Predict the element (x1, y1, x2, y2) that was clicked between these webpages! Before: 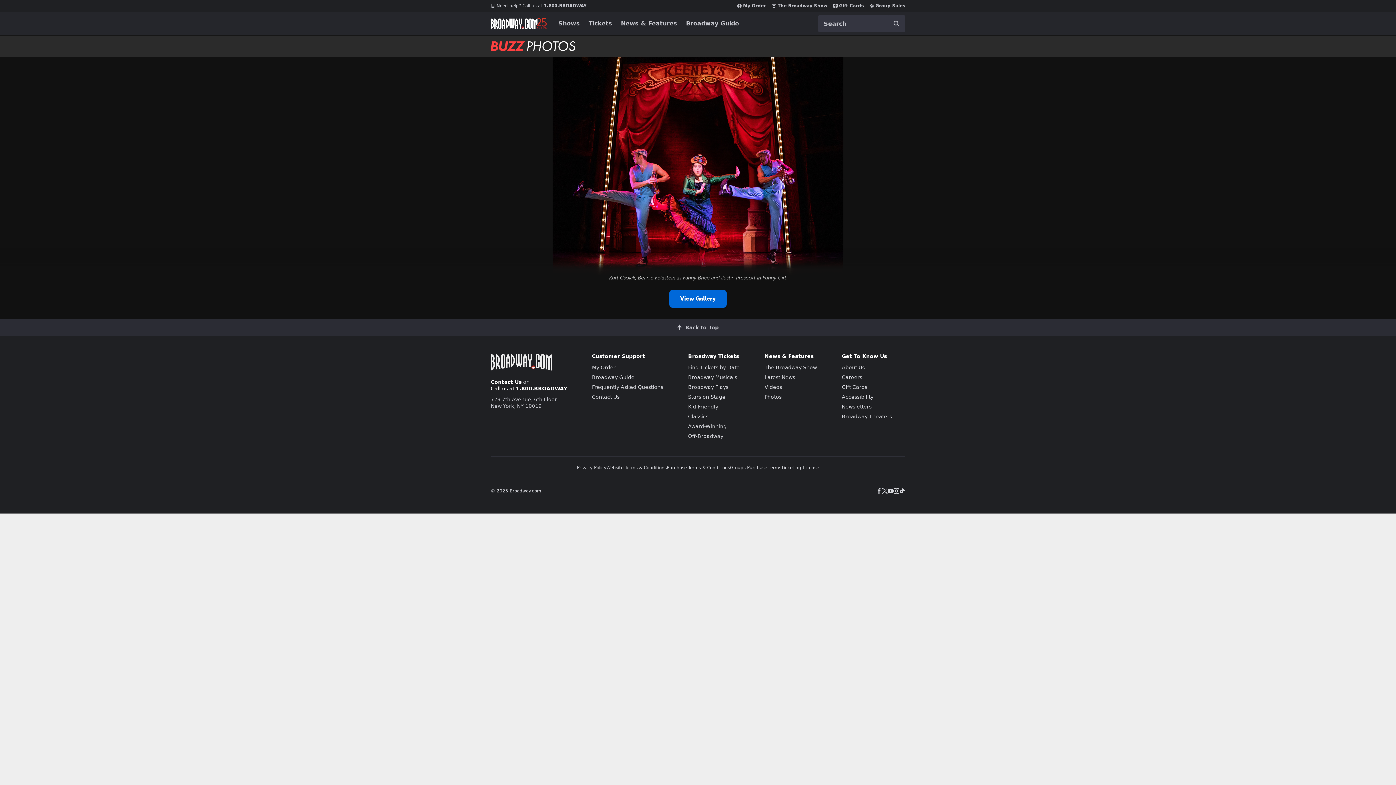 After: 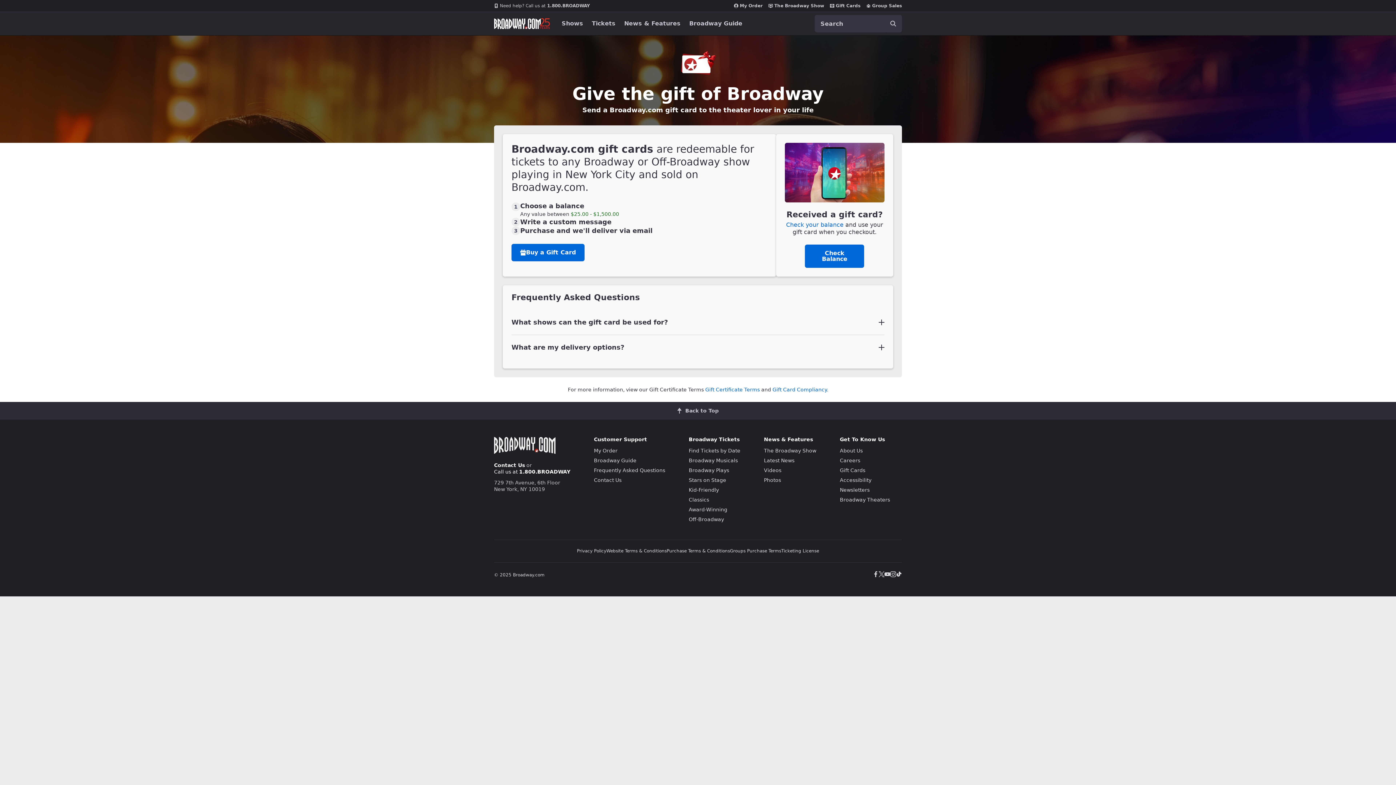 Action: label: Gift Cards bbox: (842, 384, 867, 390)